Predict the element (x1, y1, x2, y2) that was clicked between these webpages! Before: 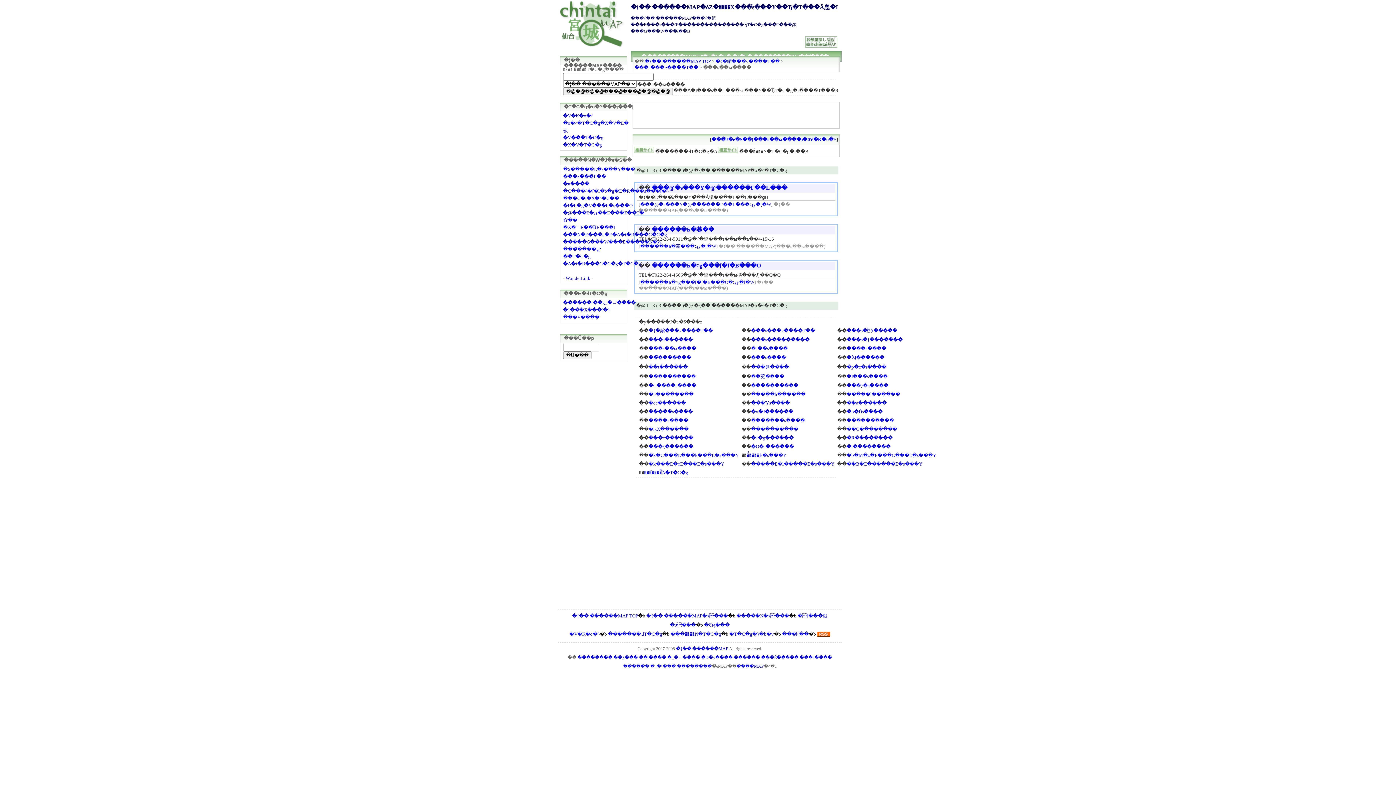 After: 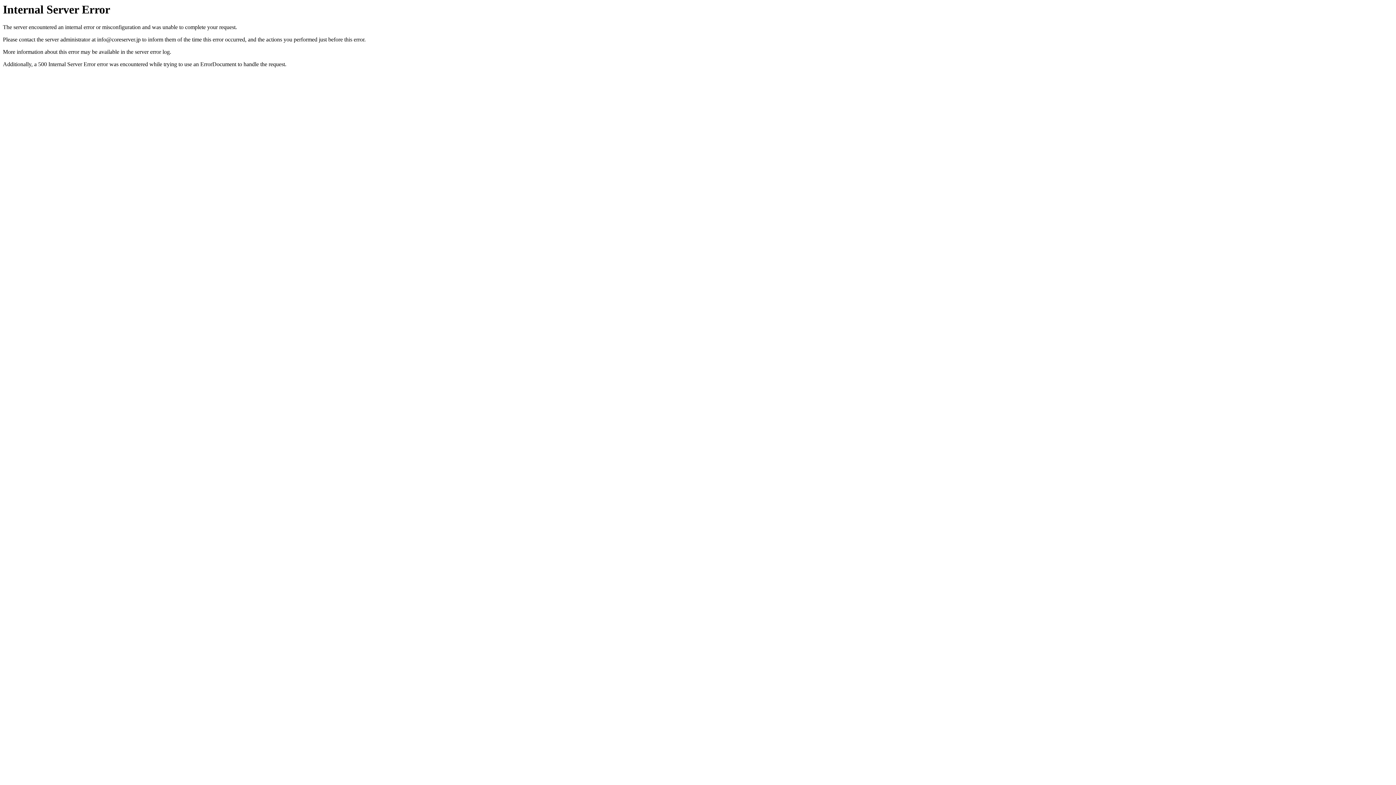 Action: bbox: (608, 631, 662, 637) label: �������߃T�C�g